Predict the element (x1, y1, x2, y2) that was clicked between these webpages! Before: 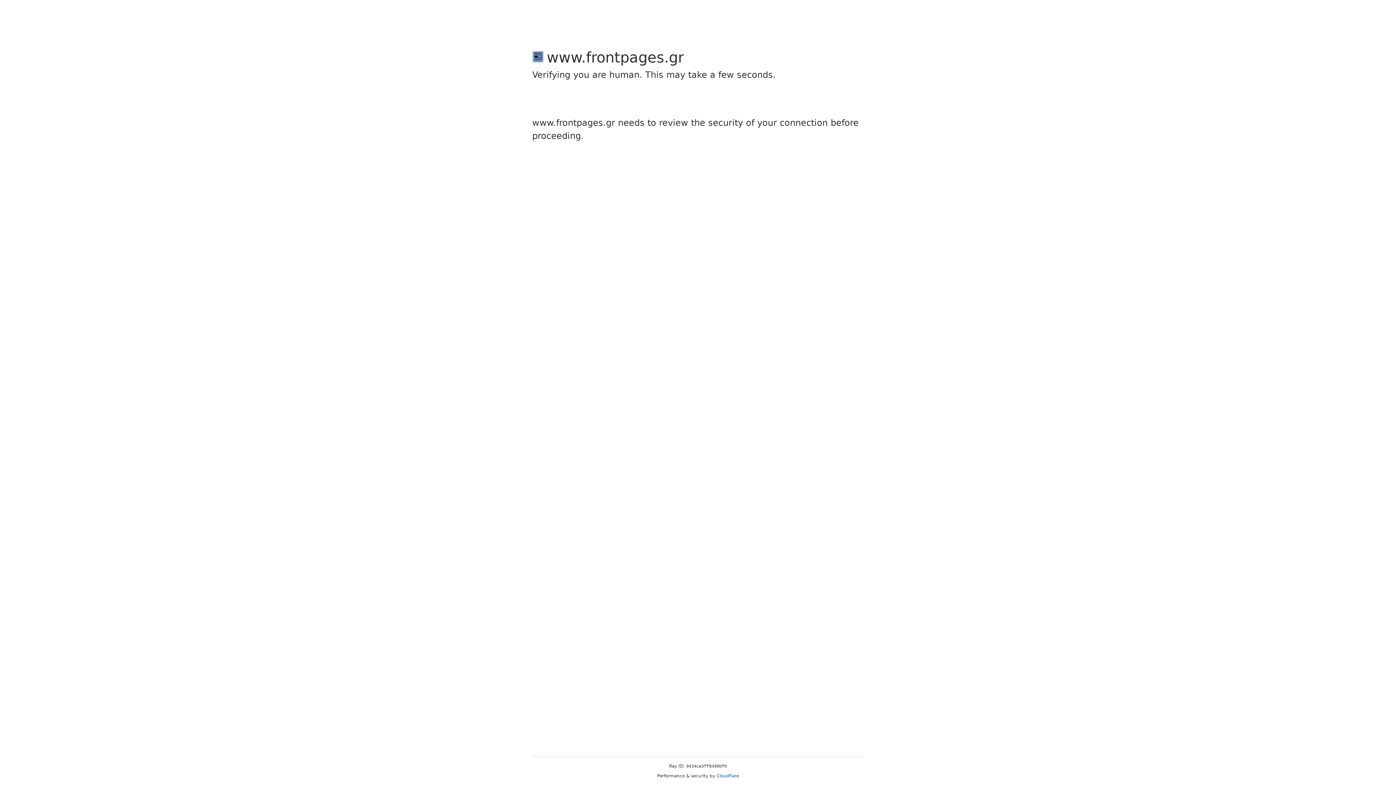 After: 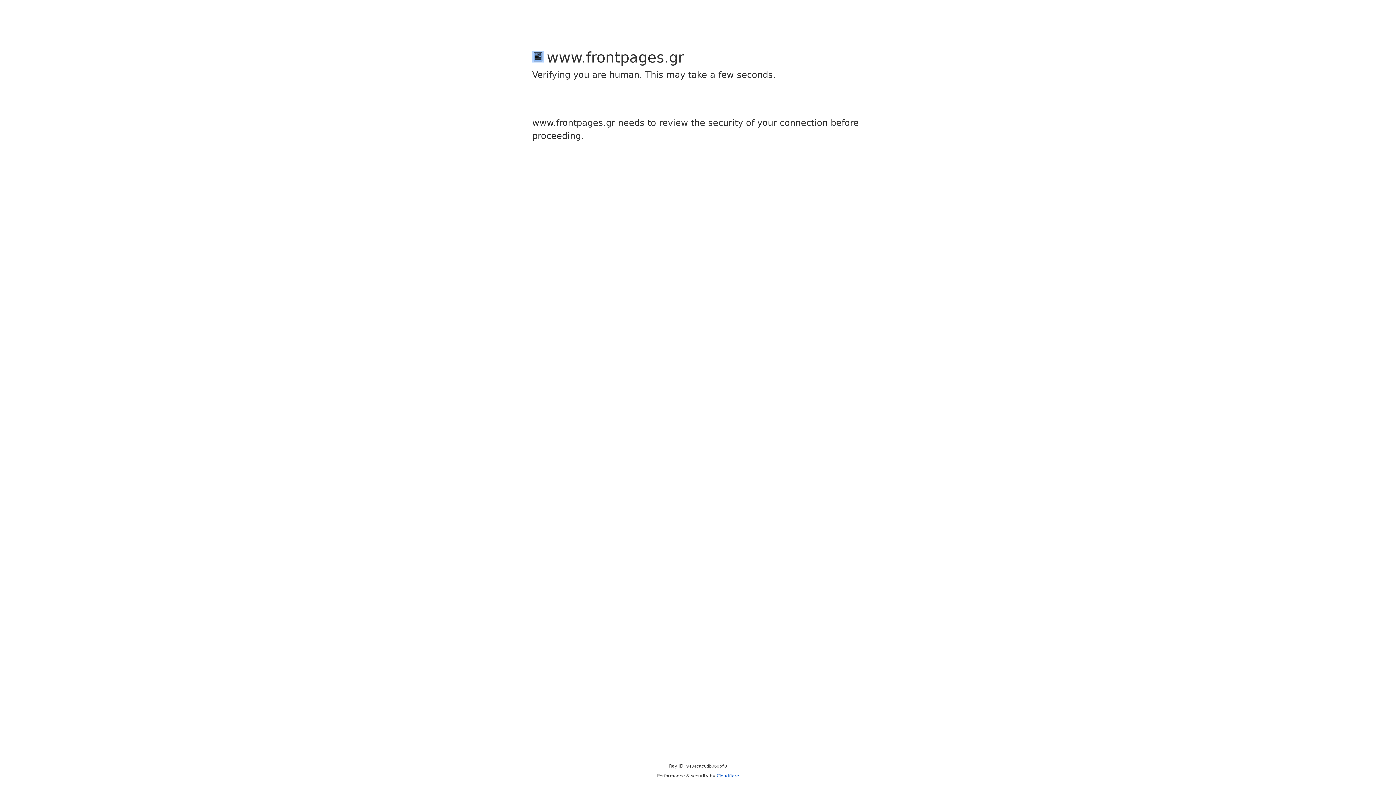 Action: label: Cloudflare bbox: (716, 773, 739, 778)